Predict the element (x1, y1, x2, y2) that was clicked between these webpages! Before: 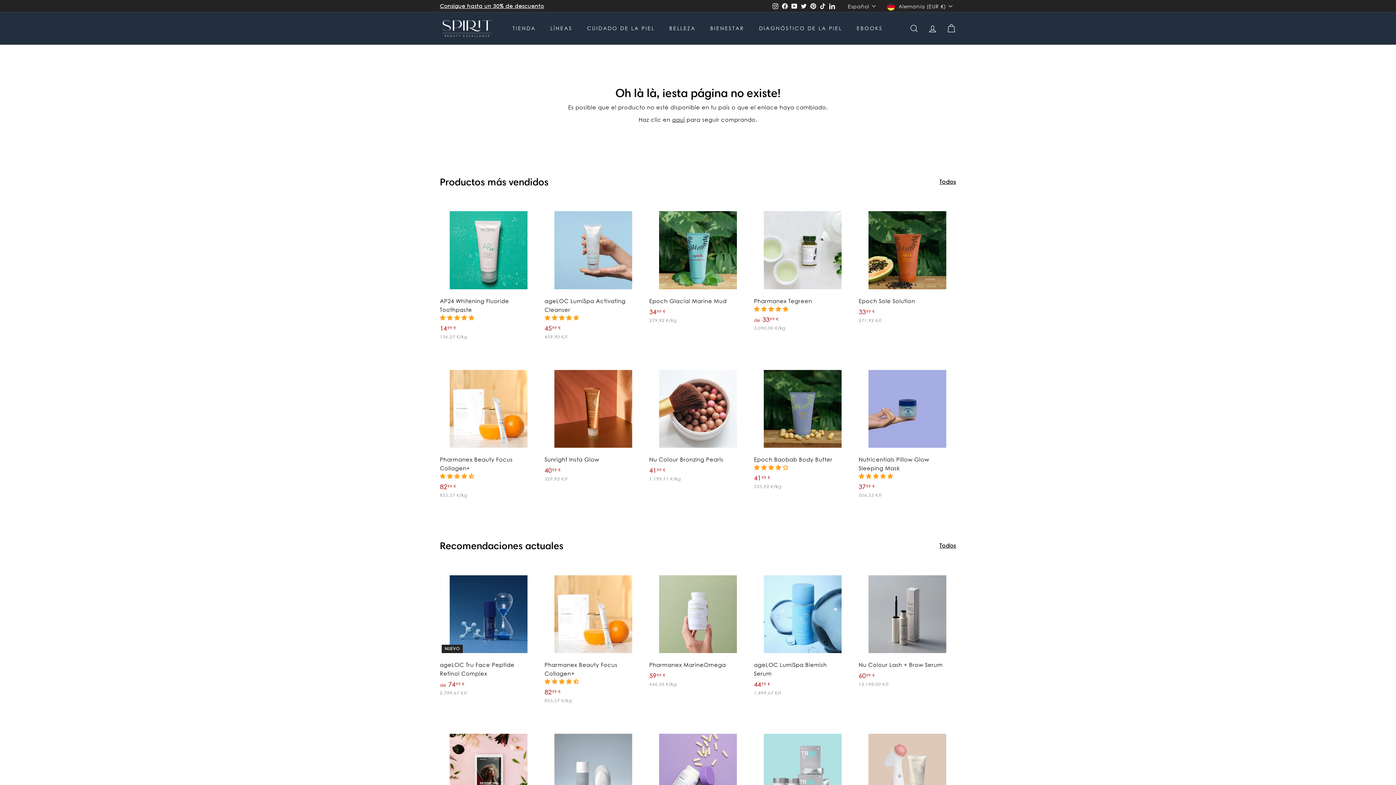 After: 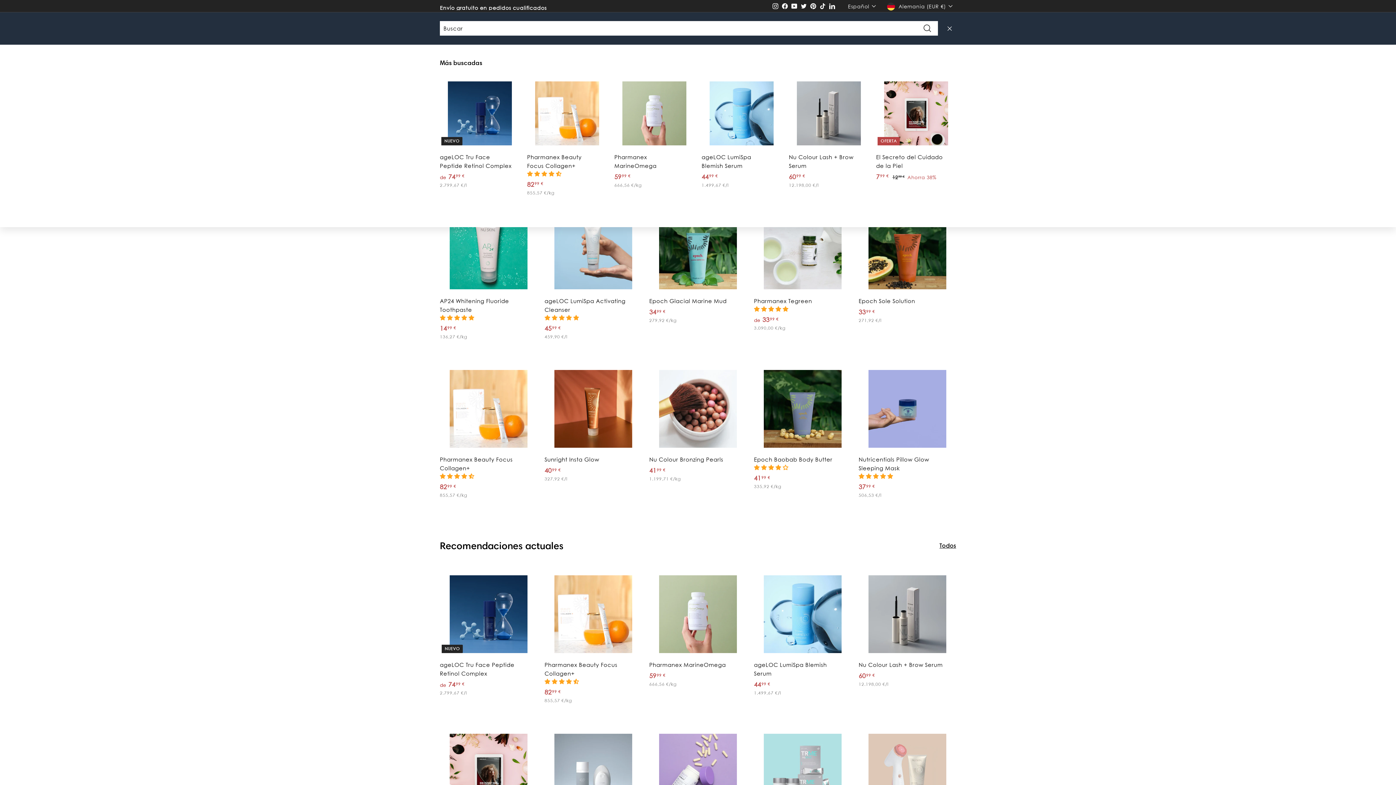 Action: label: BUSCAR bbox: (905, 17, 923, 39)